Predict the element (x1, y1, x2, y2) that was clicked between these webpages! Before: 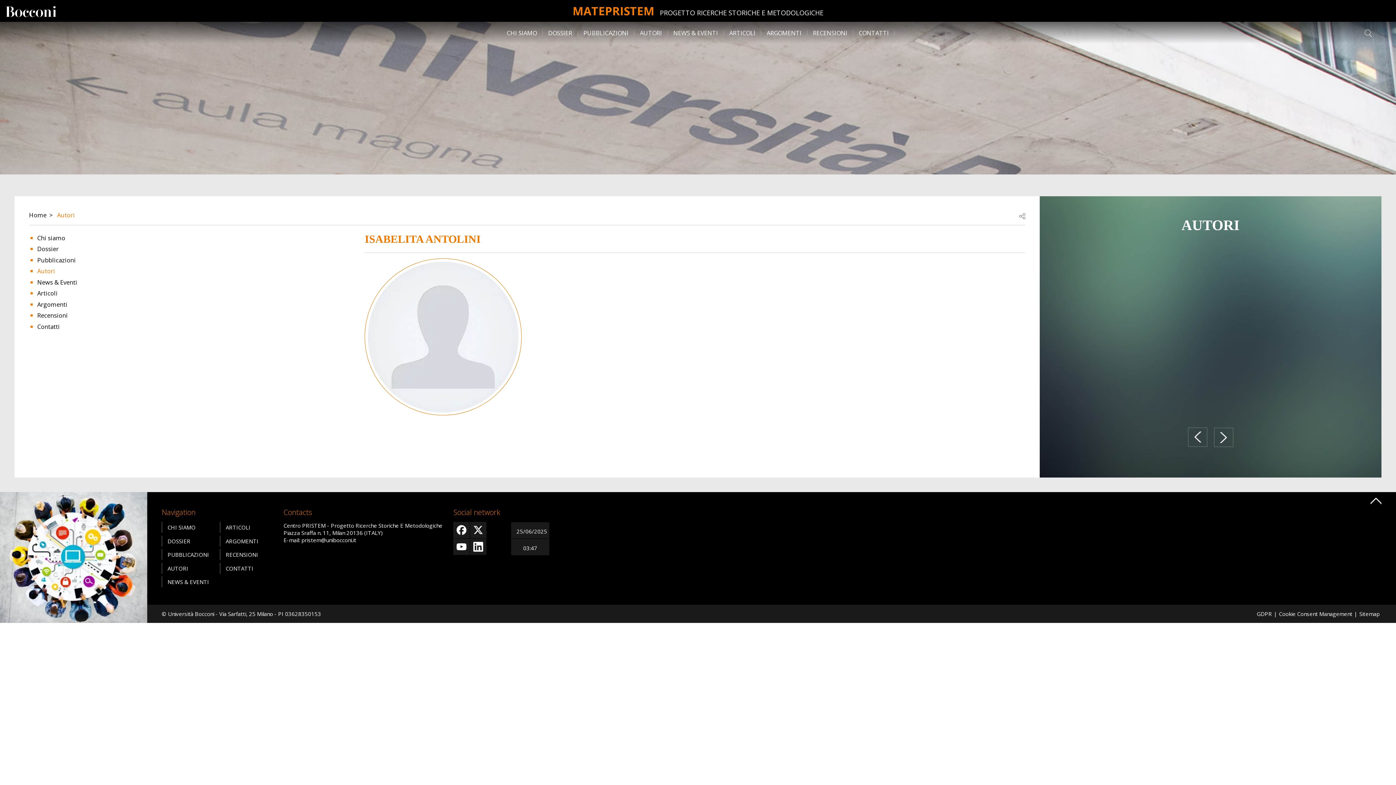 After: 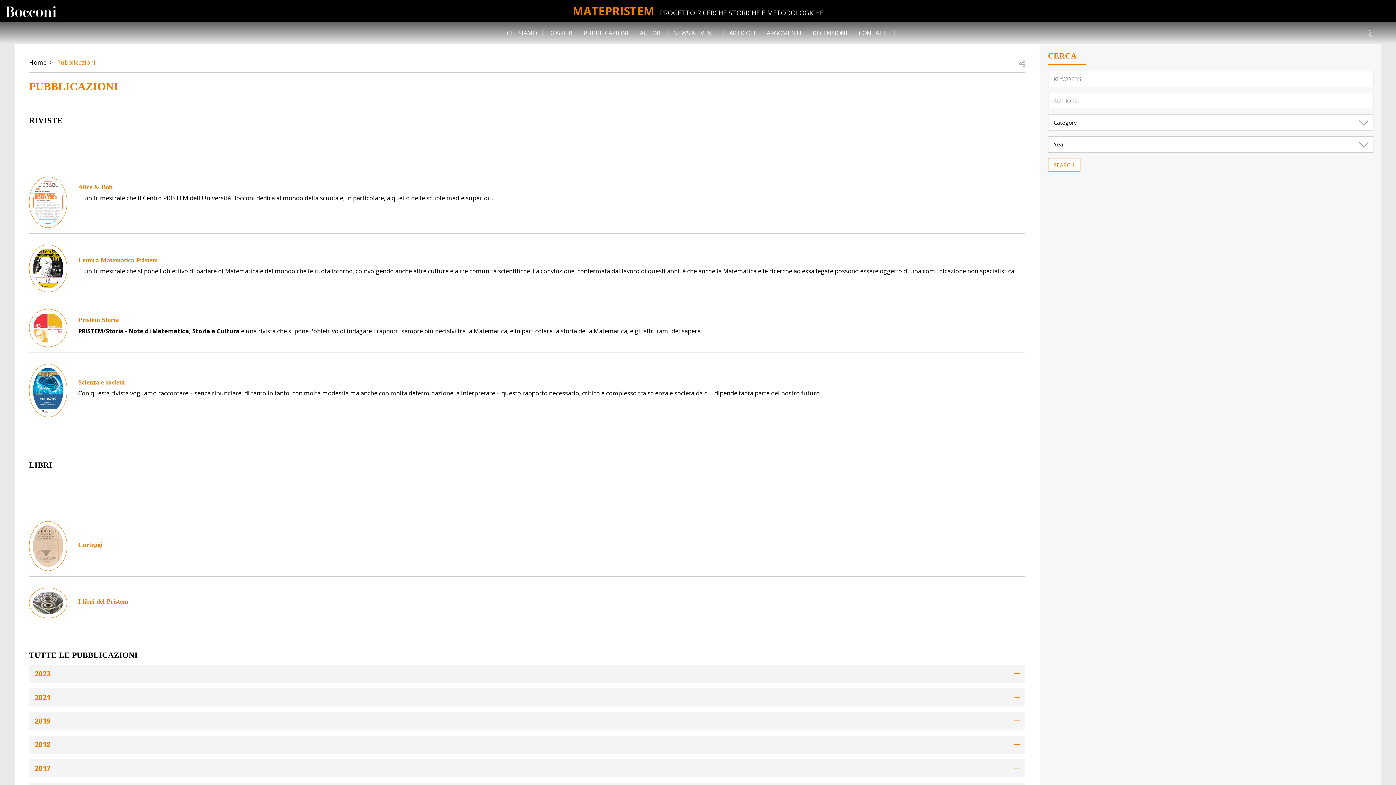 Action: bbox: (37, 255, 75, 264) label: Pubblicazioni